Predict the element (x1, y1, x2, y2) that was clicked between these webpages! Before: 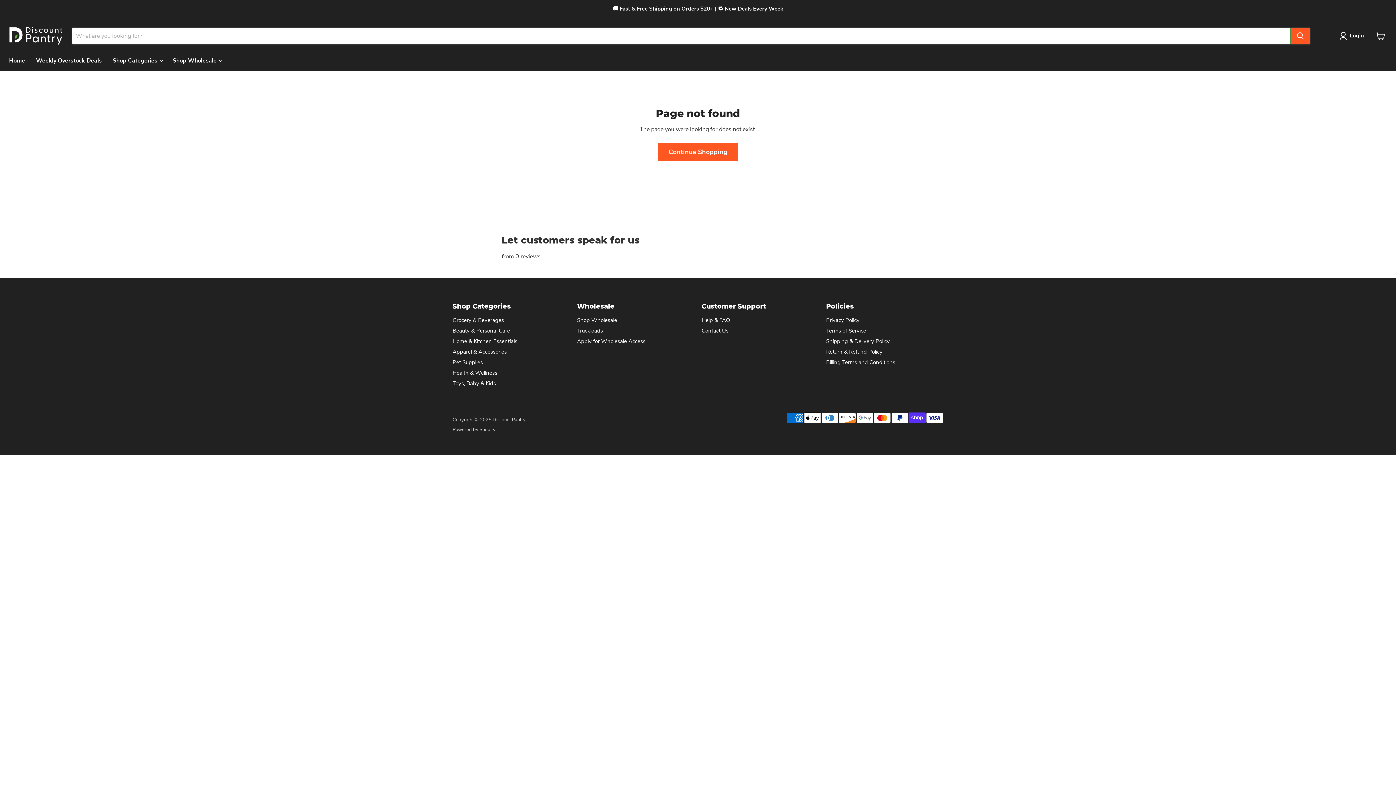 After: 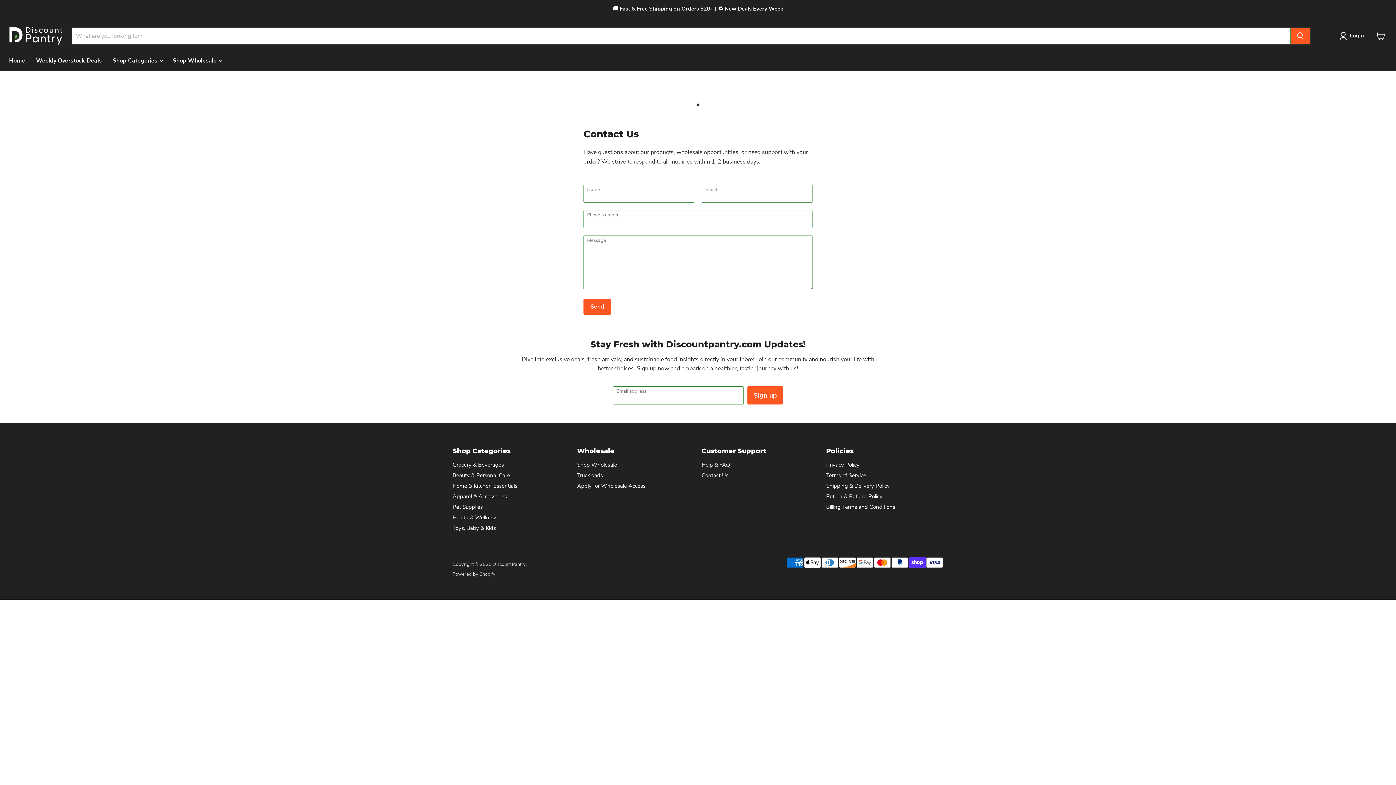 Action: bbox: (701, 327, 728, 334) label: Contact Us